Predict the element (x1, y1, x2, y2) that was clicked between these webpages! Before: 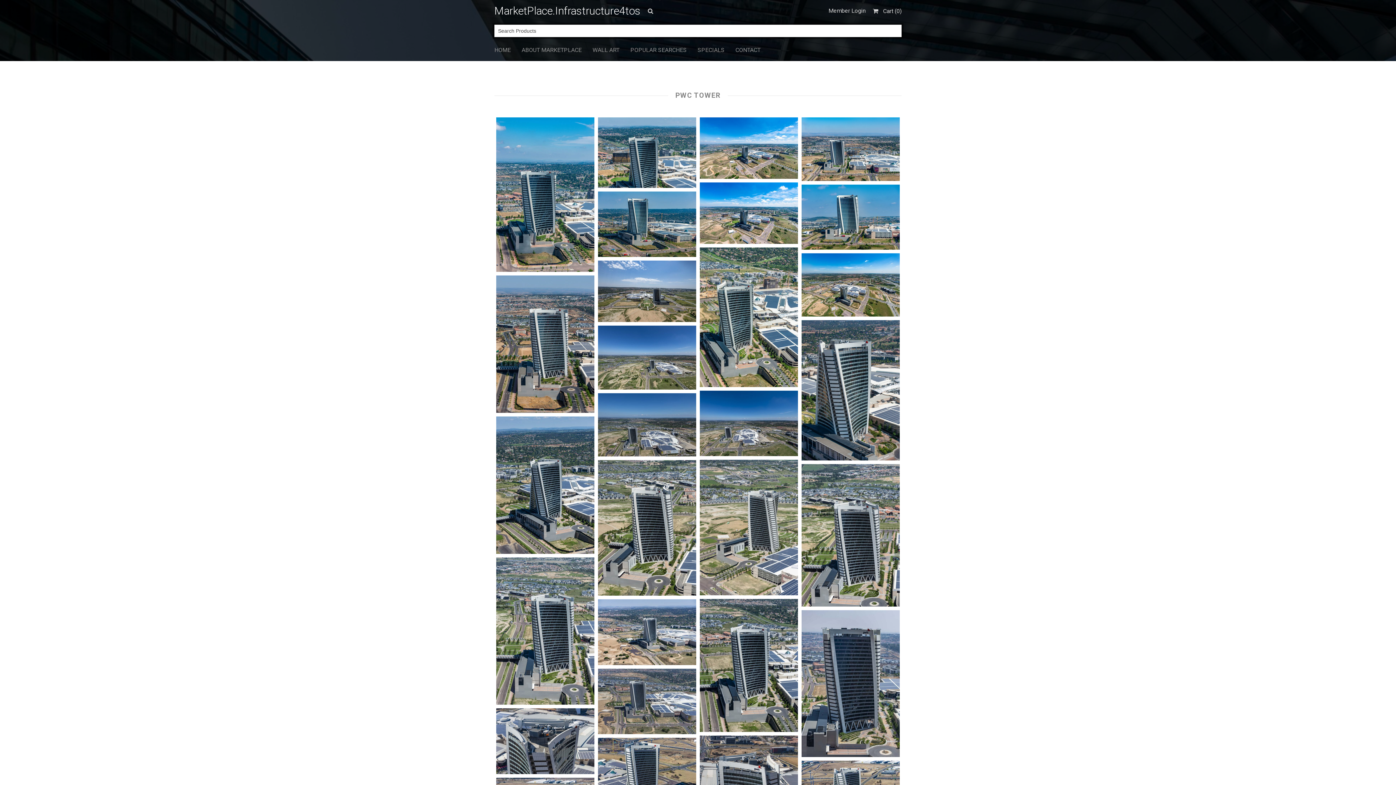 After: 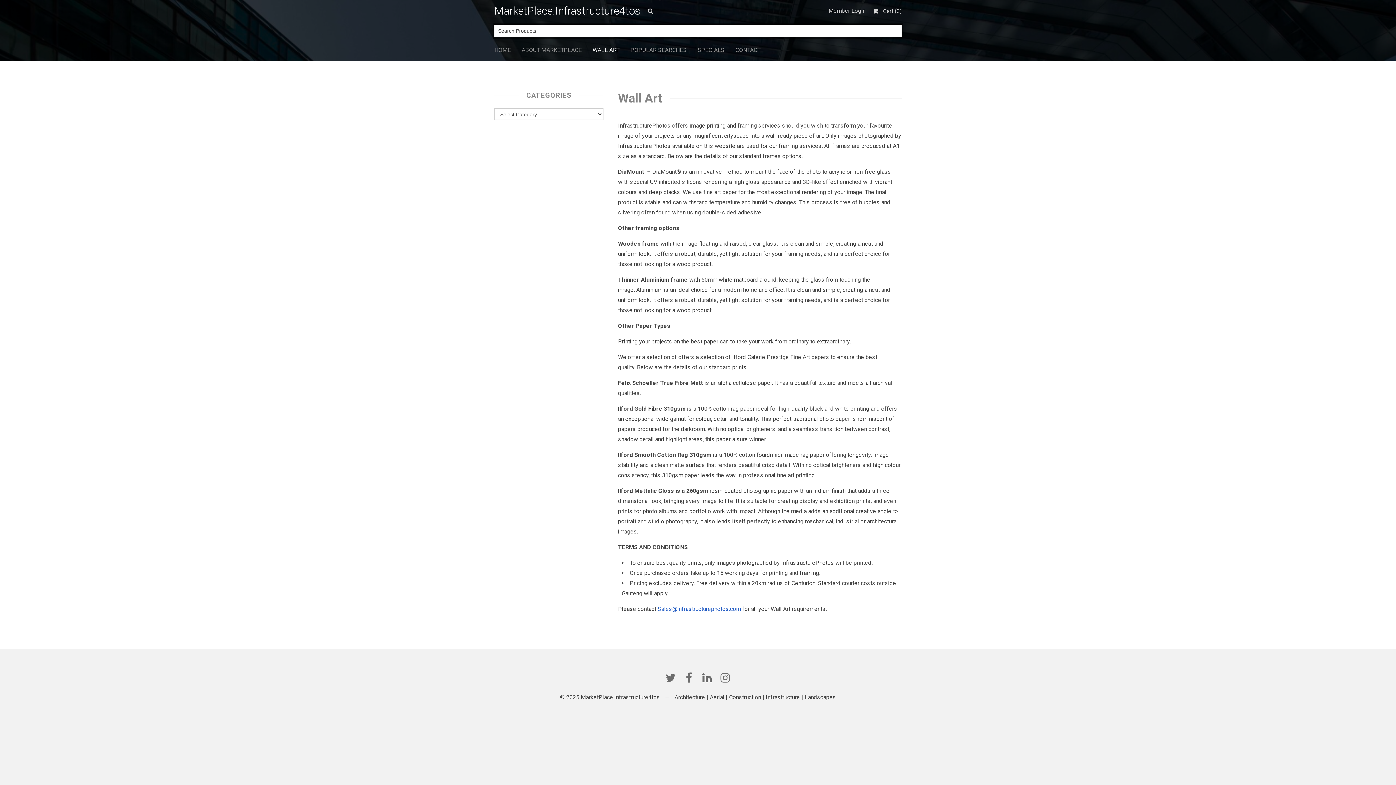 Action: bbox: (592, 42, 619, 57) label: WALL ART